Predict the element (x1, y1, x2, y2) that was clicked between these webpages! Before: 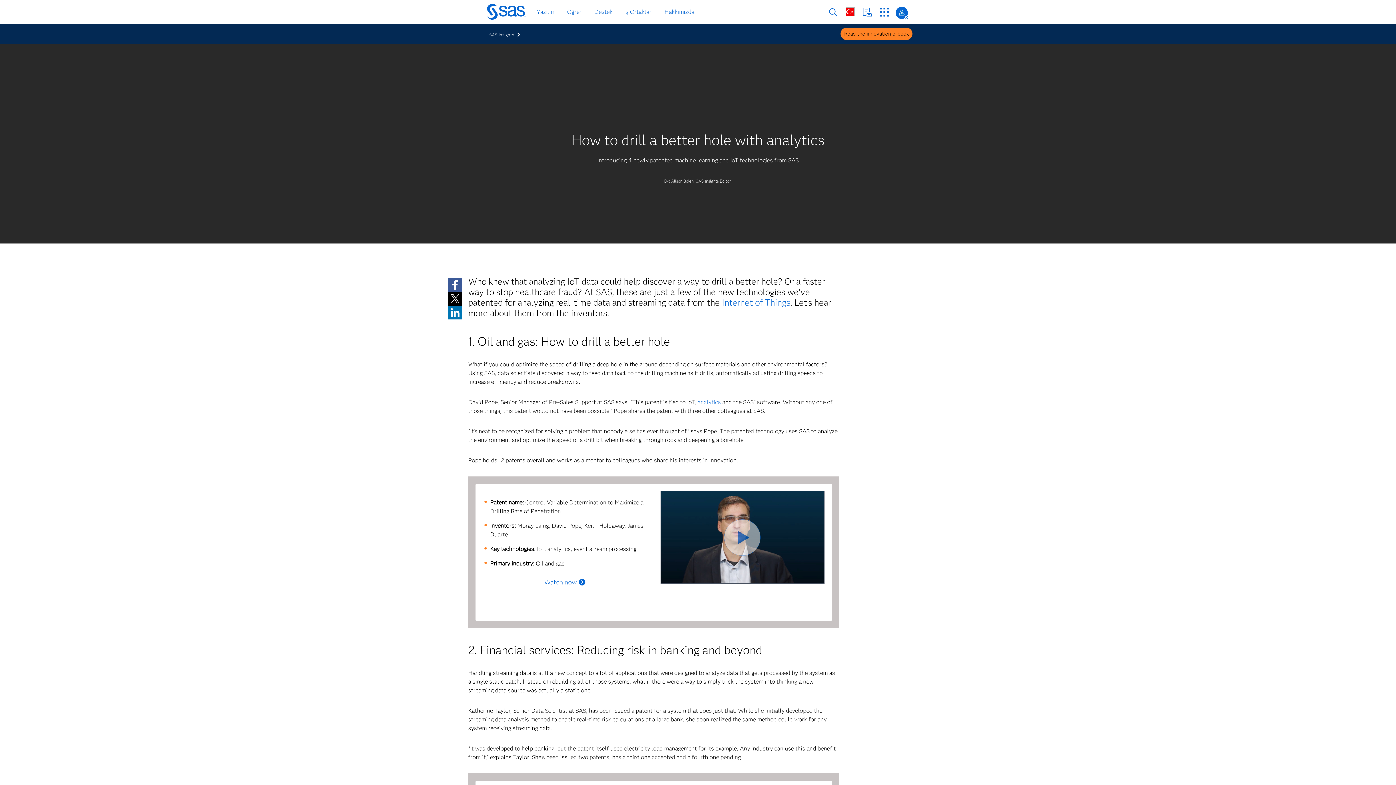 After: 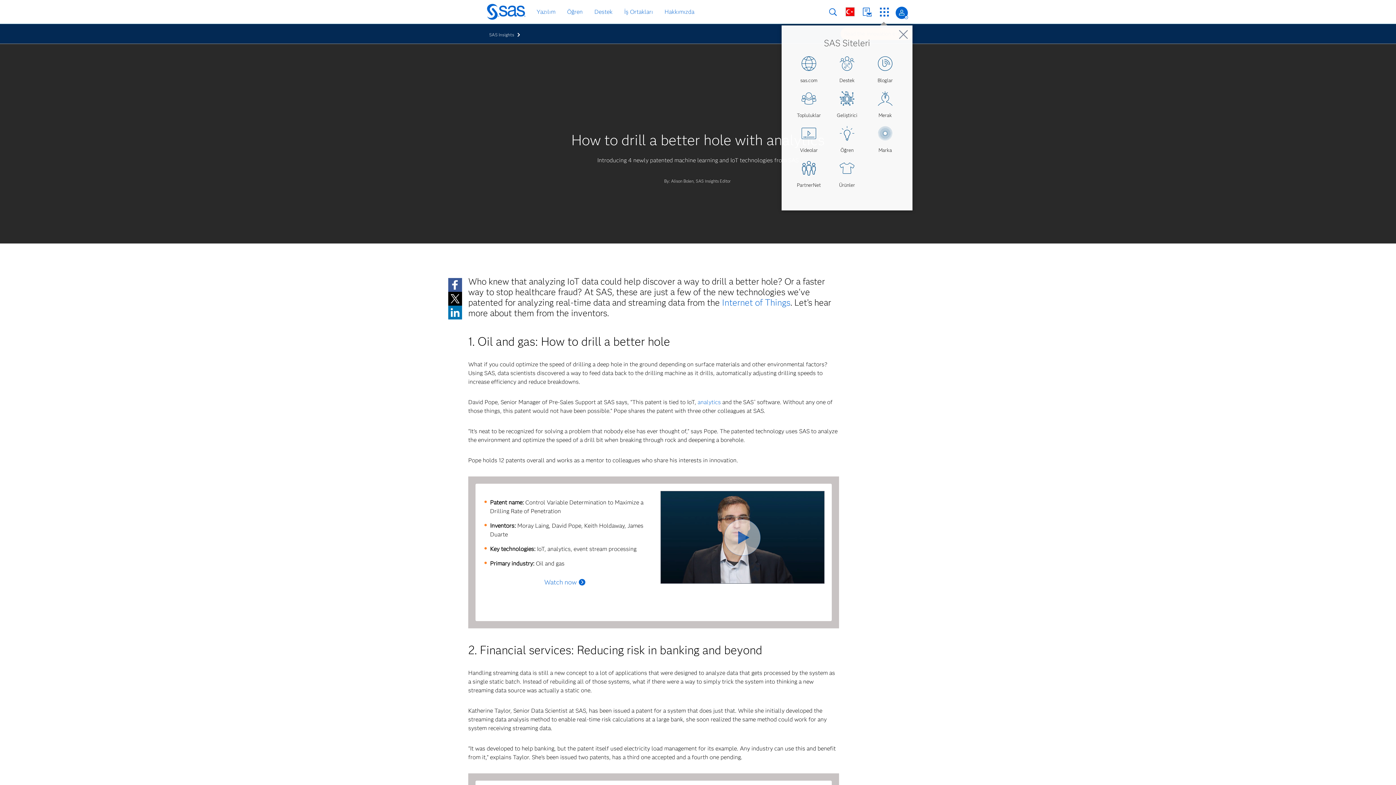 Action: bbox: (880, 7, 889, 16) label: SAS Siteleri